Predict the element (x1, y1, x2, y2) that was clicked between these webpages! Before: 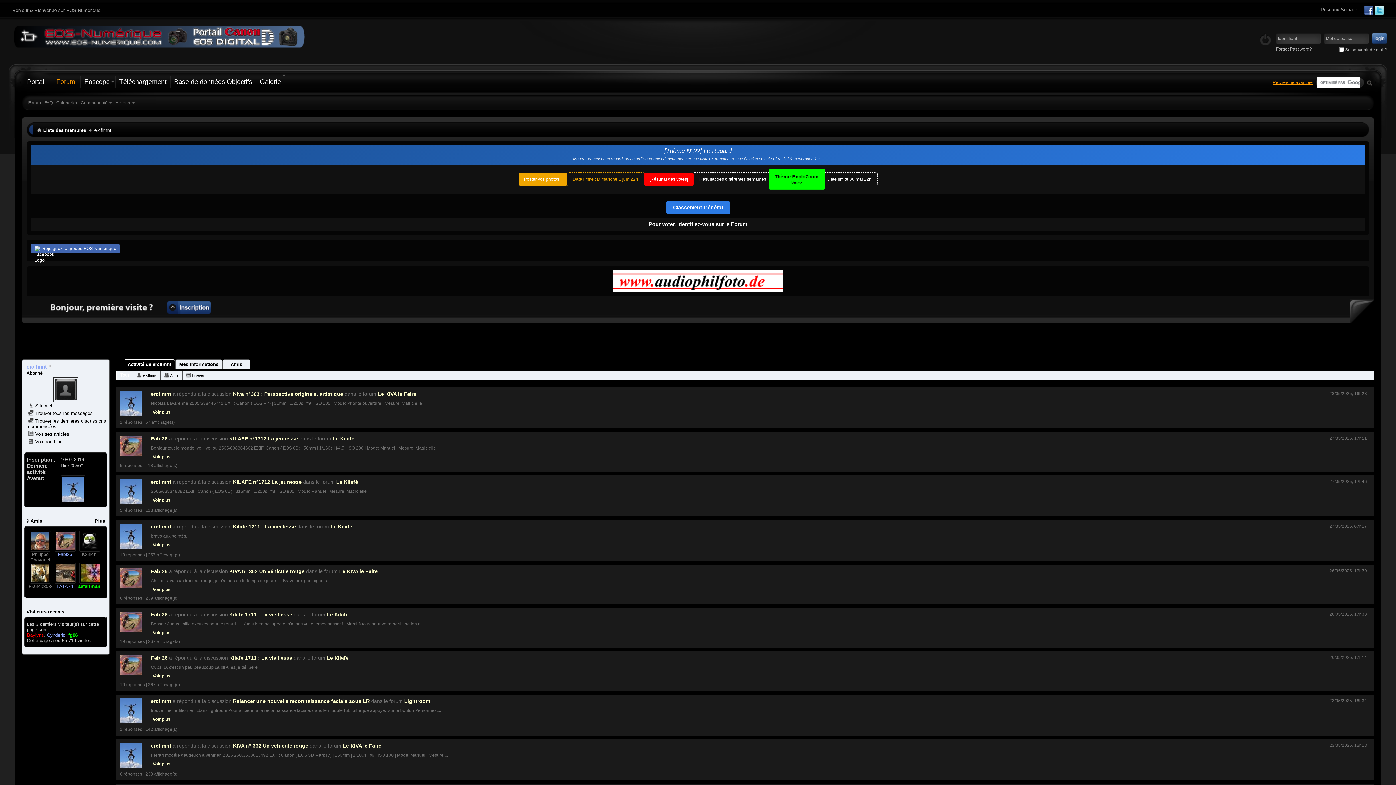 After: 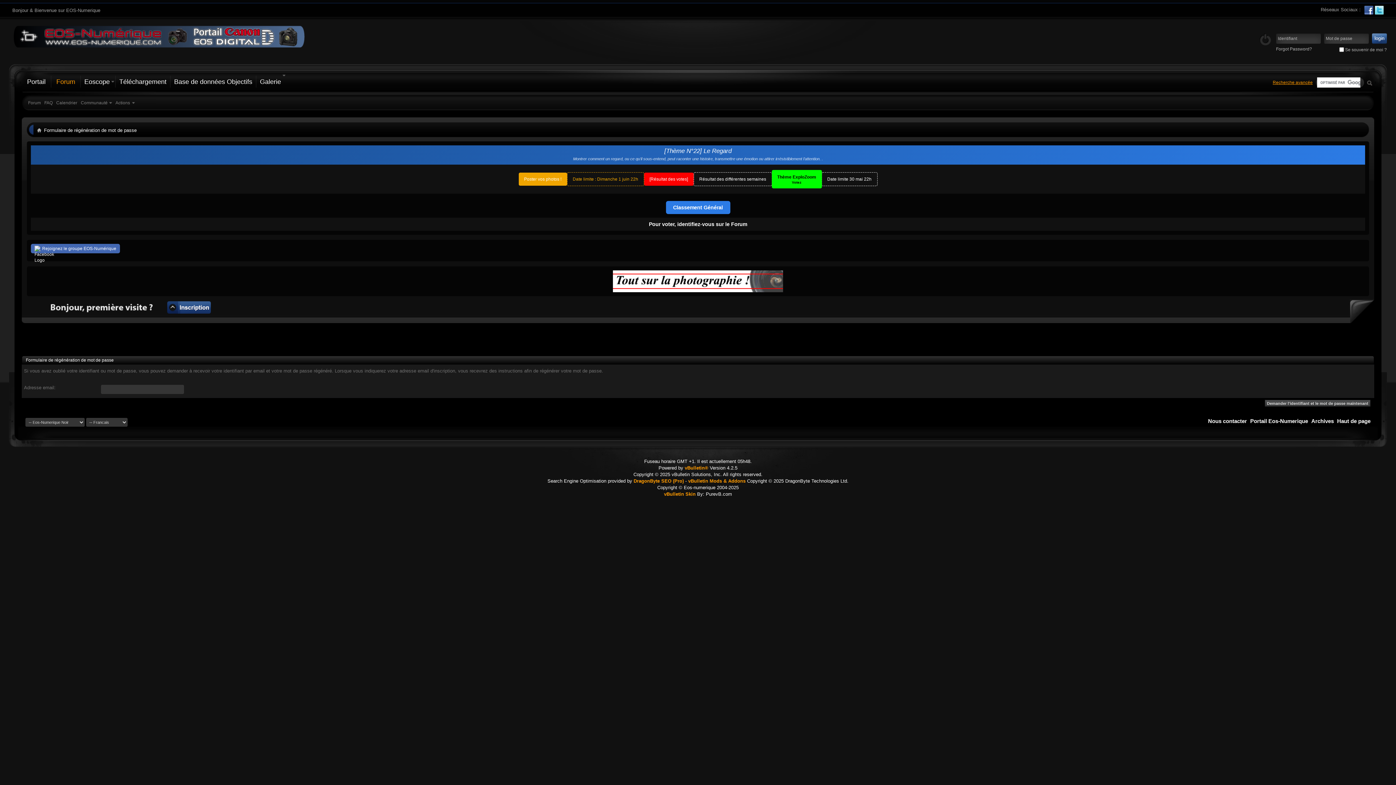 Action: bbox: (1276, 46, 1312, 51) label: Forgot Password?